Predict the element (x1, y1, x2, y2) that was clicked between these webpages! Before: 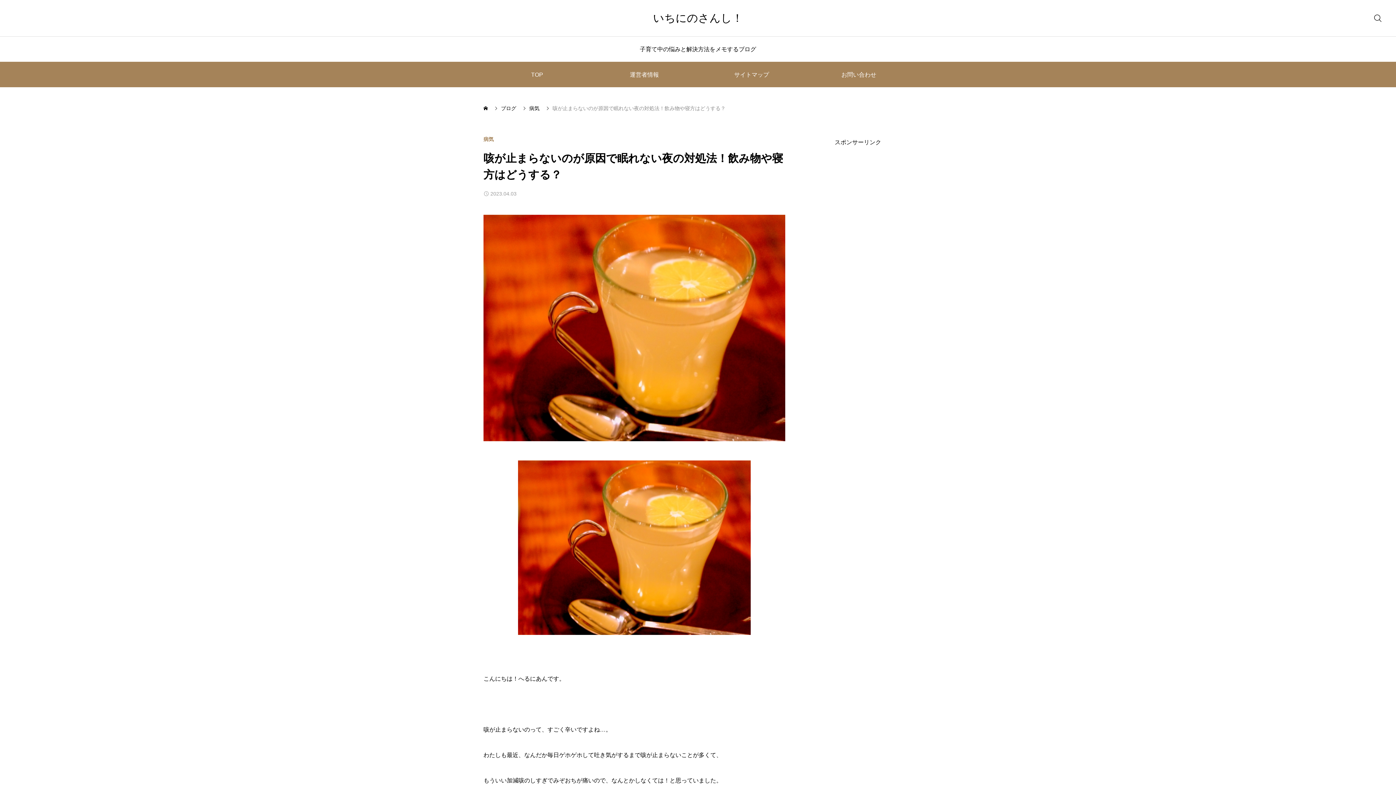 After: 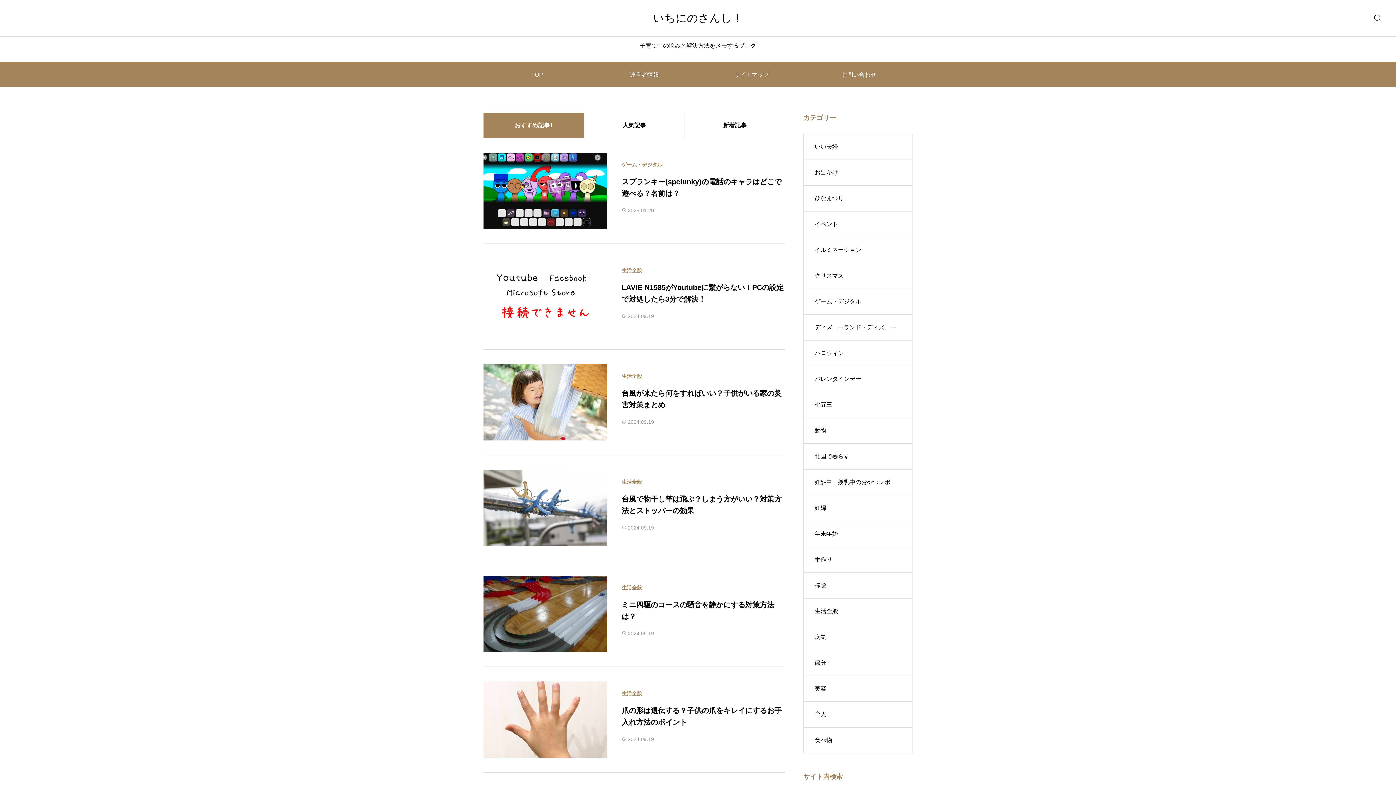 Action: bbox: (483, 105, 489, 110) label:  ホーム